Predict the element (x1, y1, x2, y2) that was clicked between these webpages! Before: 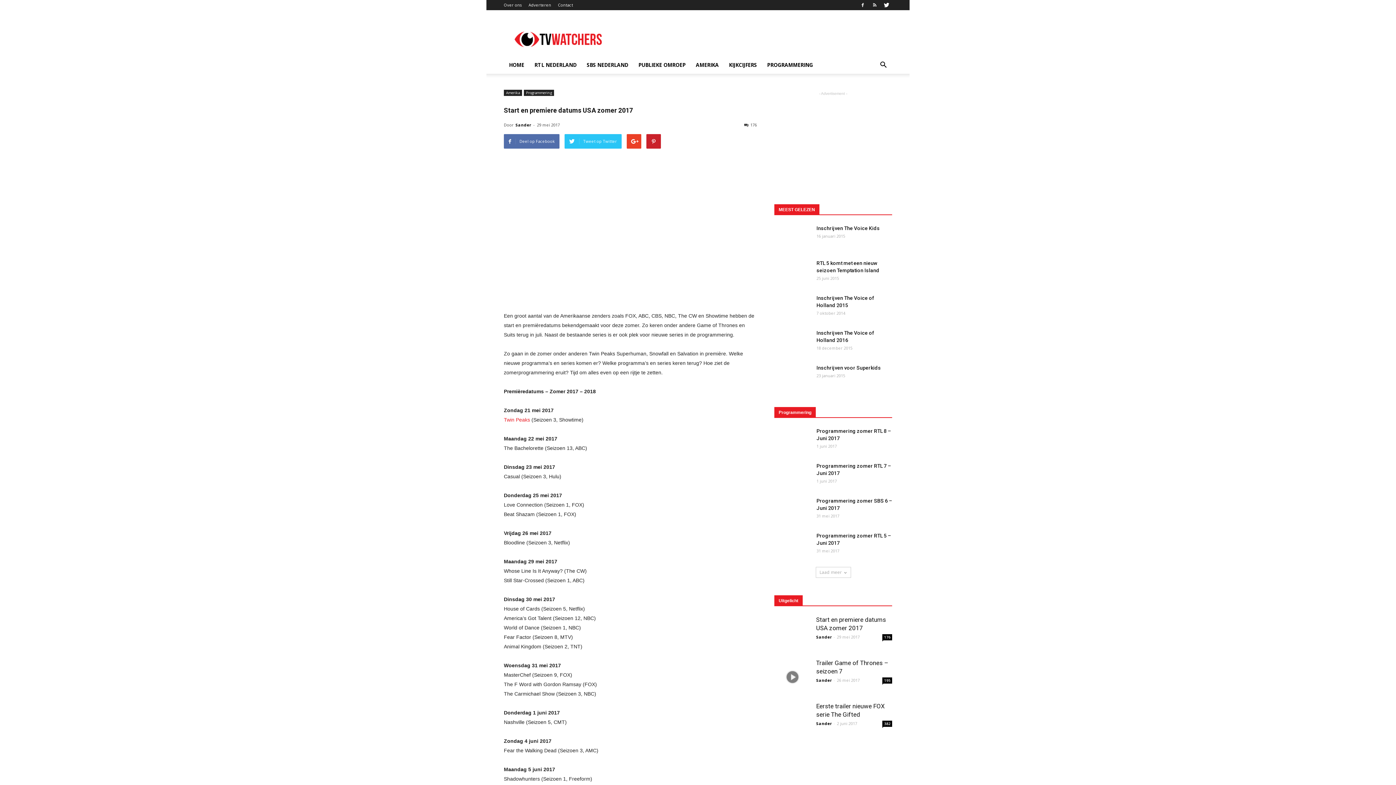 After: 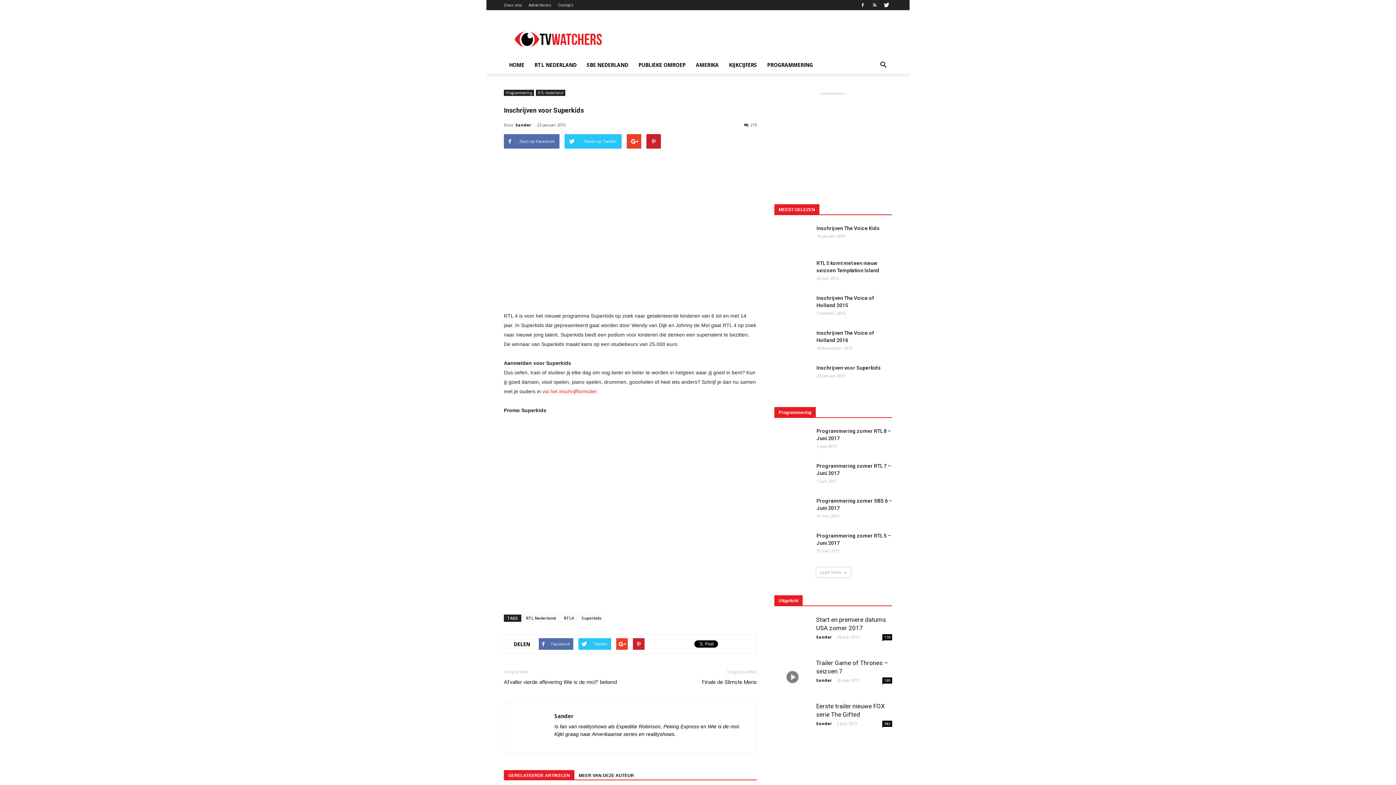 Action: bbox: (774, 364, 810, 389)